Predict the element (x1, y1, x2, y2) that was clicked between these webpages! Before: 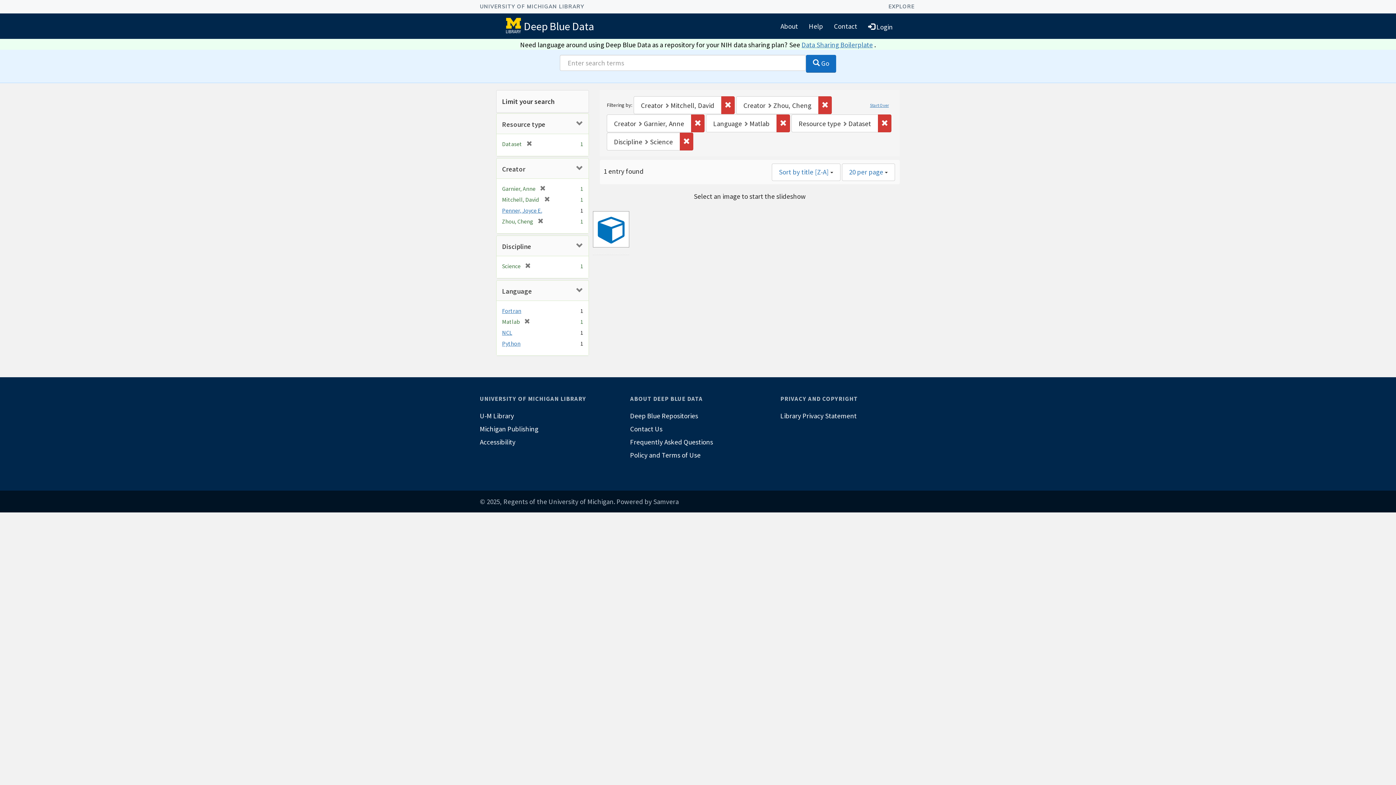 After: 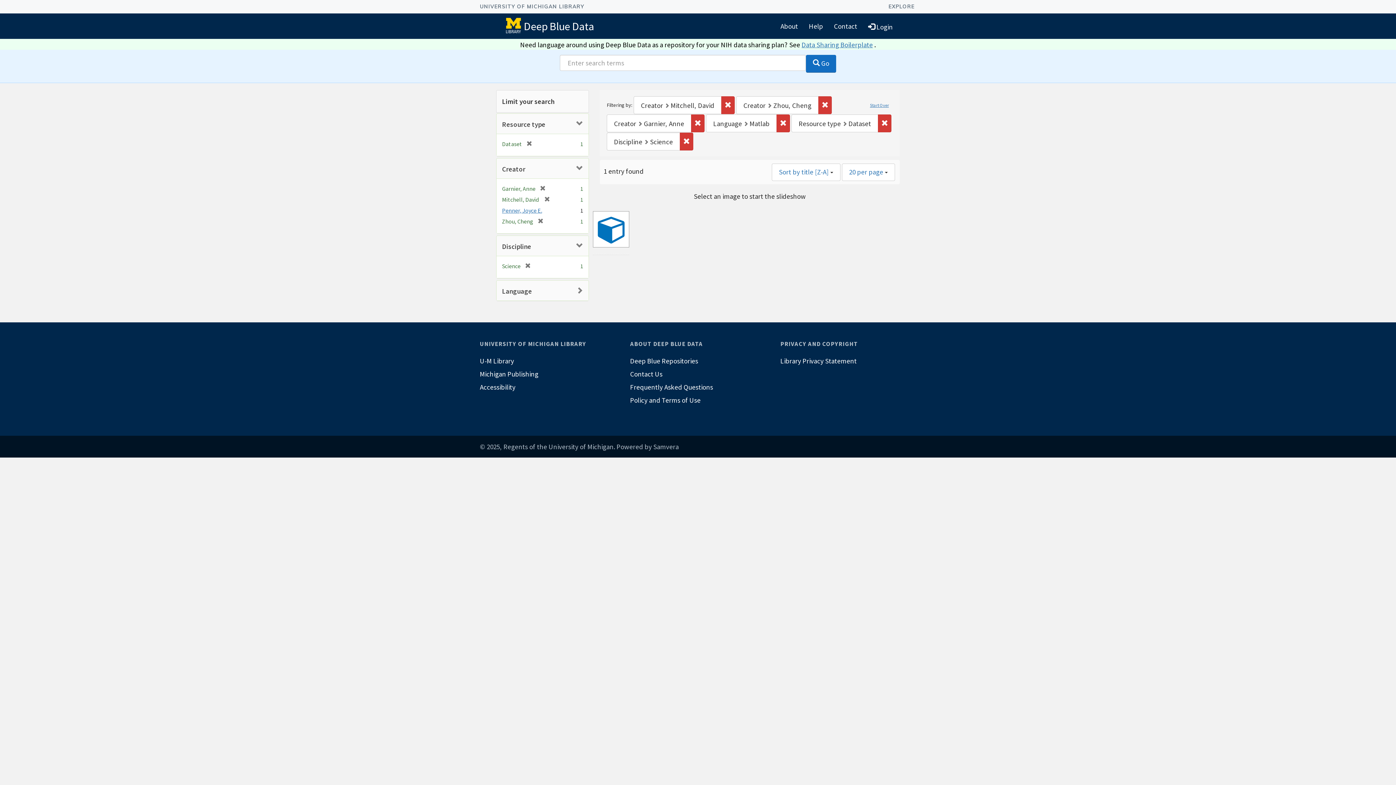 Action: label: Language bbox: (502, 287, 532, 295)